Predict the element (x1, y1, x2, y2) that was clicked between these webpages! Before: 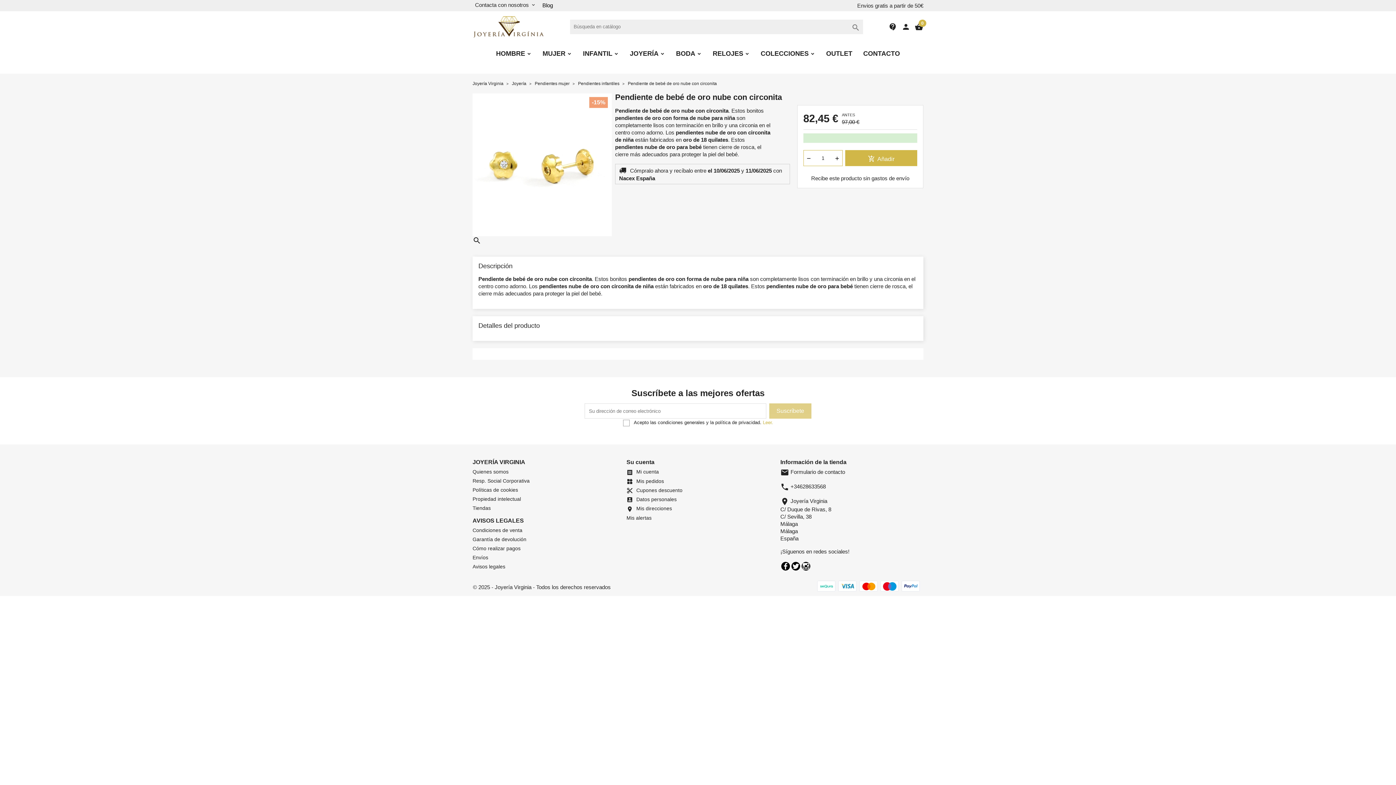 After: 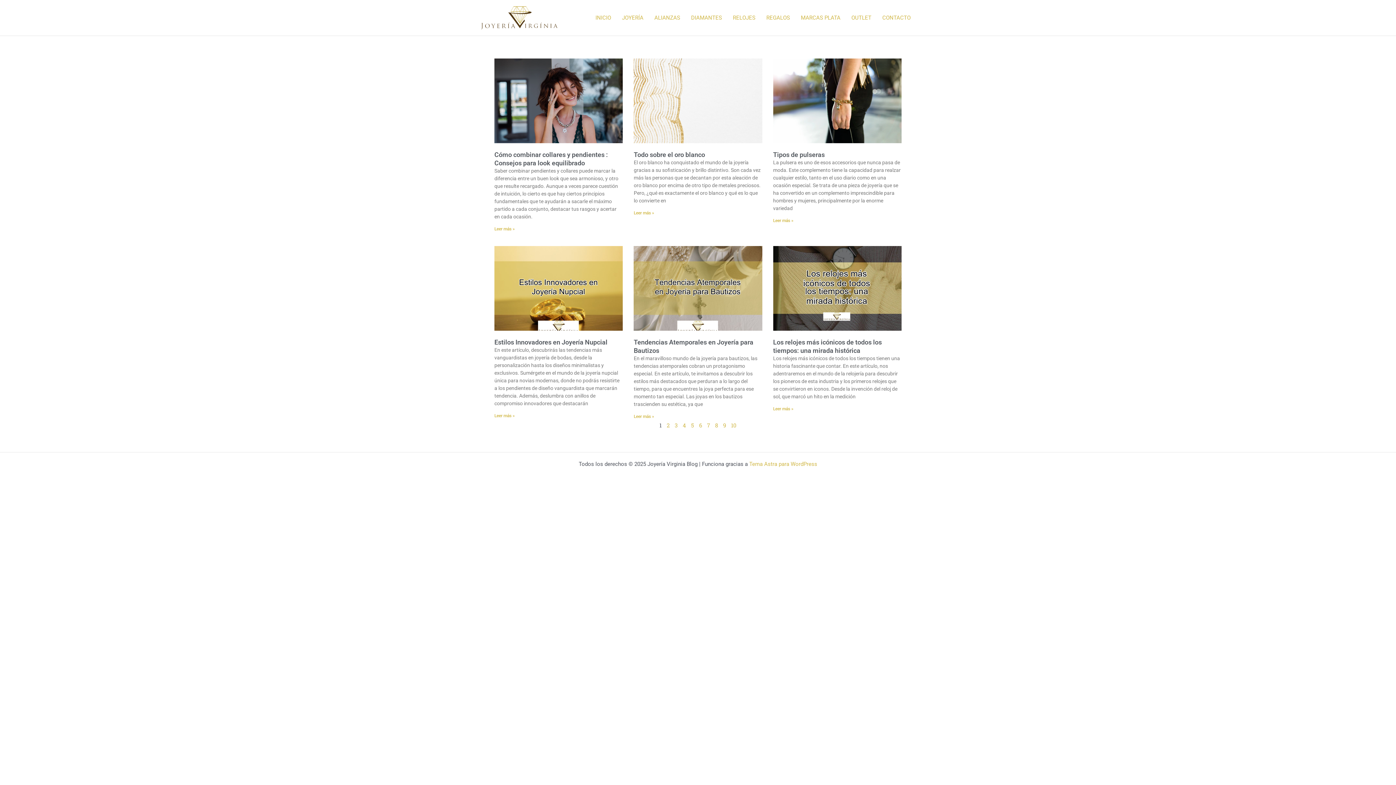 Action: label: Blog bbox: (542, 2, 553, 8)